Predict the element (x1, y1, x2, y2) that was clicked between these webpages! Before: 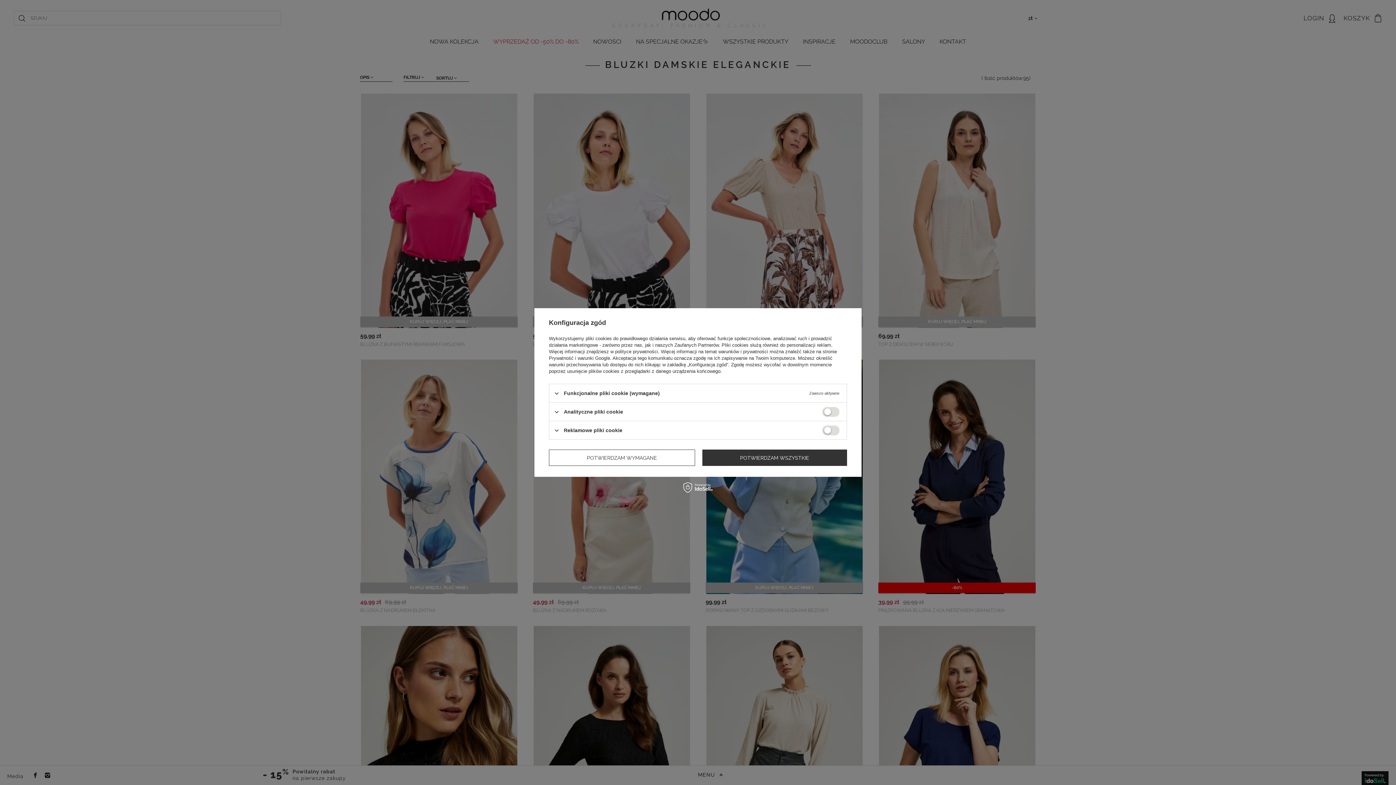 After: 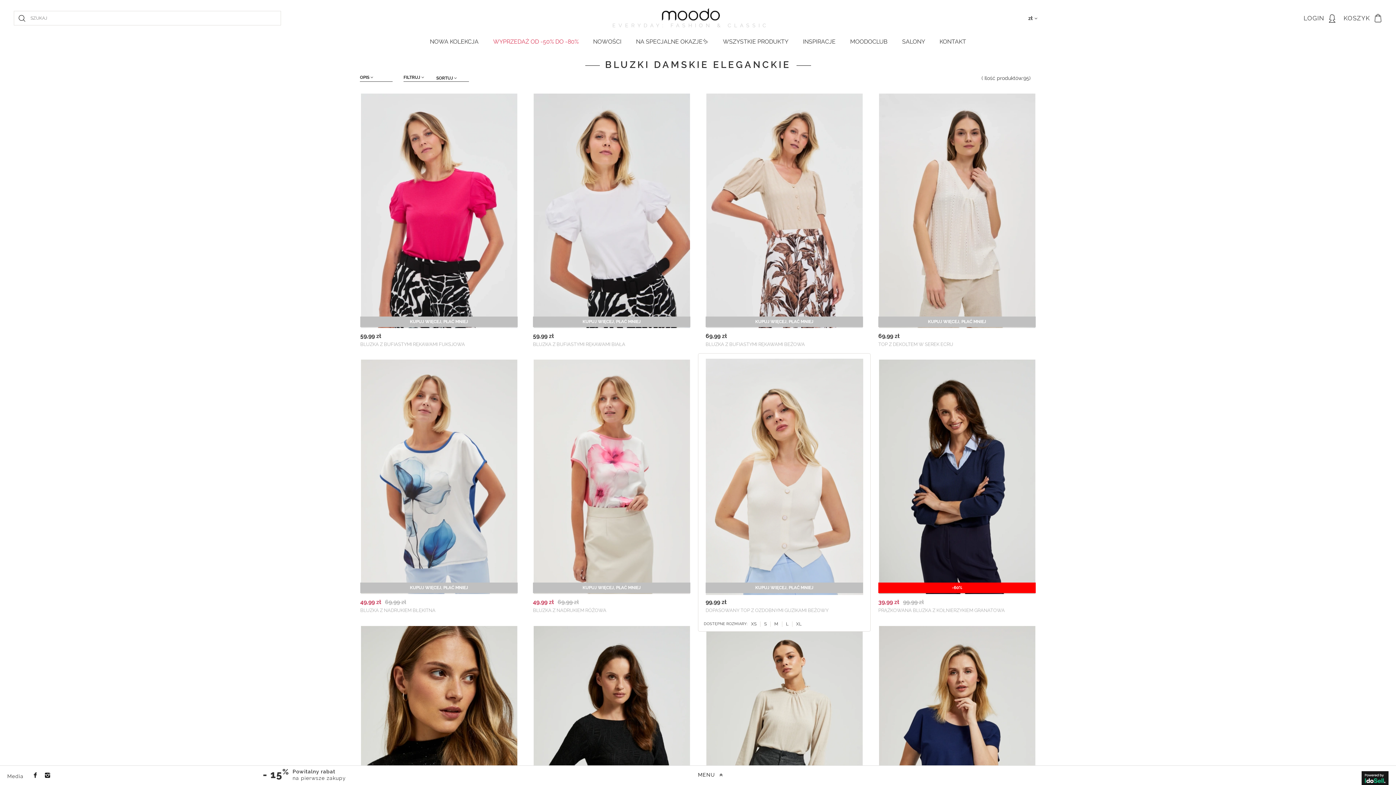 Action: bbox: (702, 449, 847, 466) label: POTWIERDZAM WSZYSTKIE